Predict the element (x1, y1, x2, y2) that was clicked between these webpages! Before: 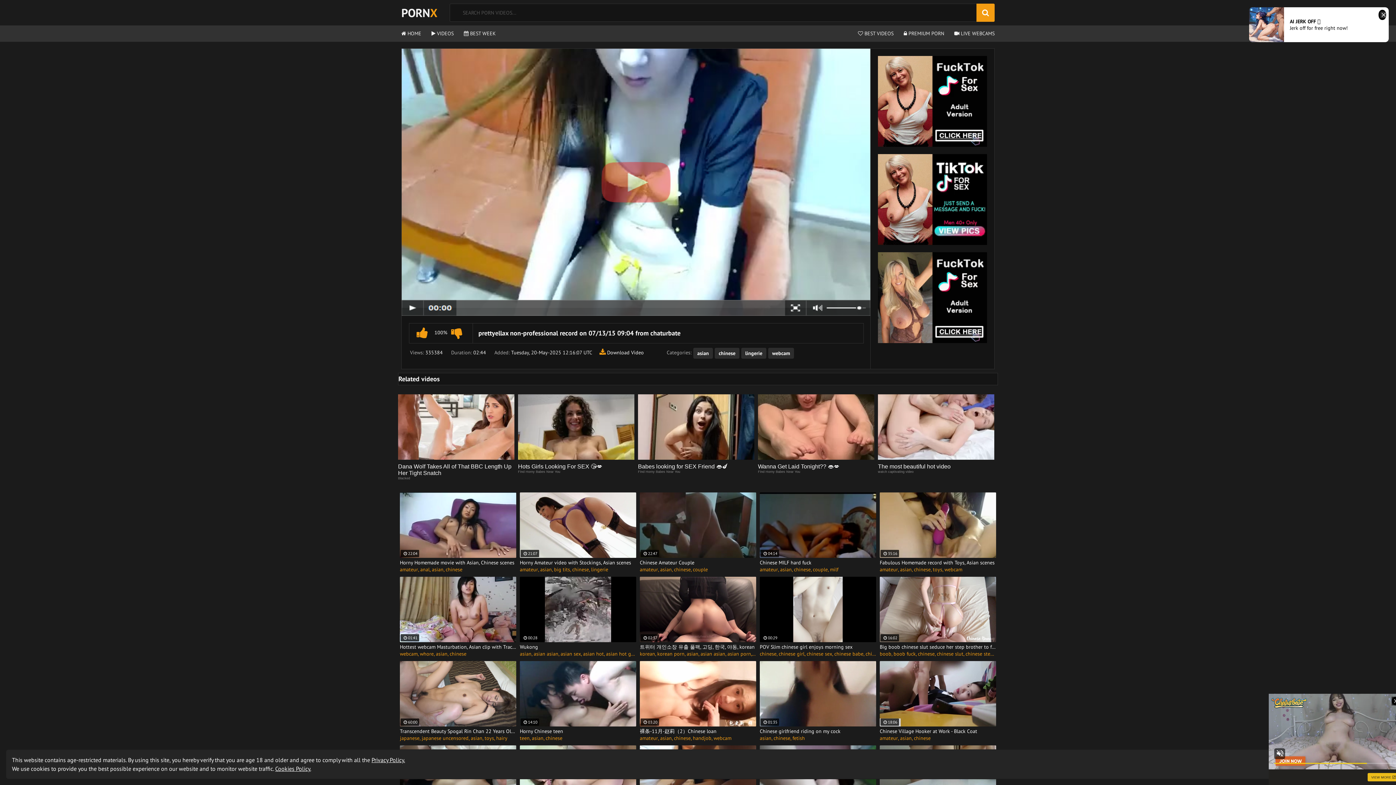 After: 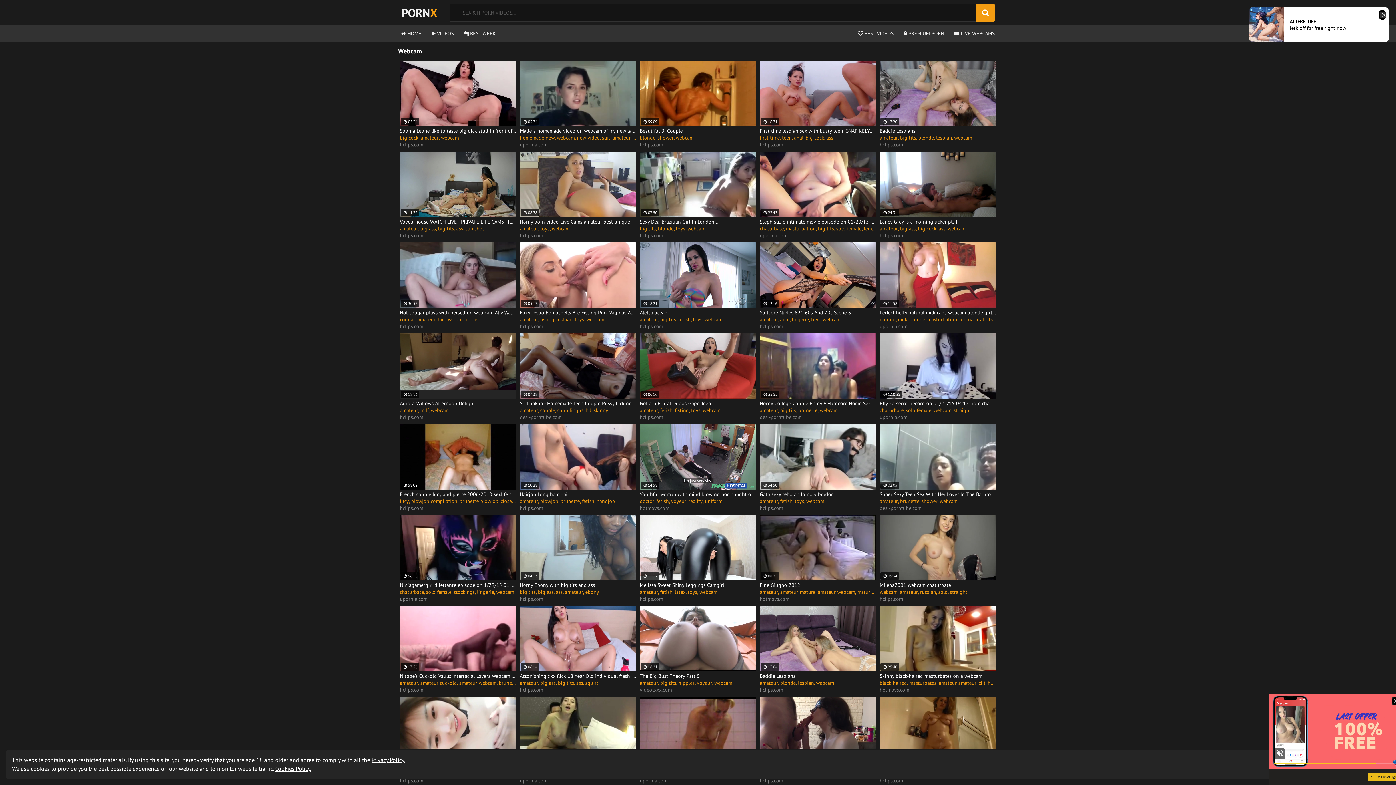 Action: bbox: (768, 348, 794, 358) label: webcam